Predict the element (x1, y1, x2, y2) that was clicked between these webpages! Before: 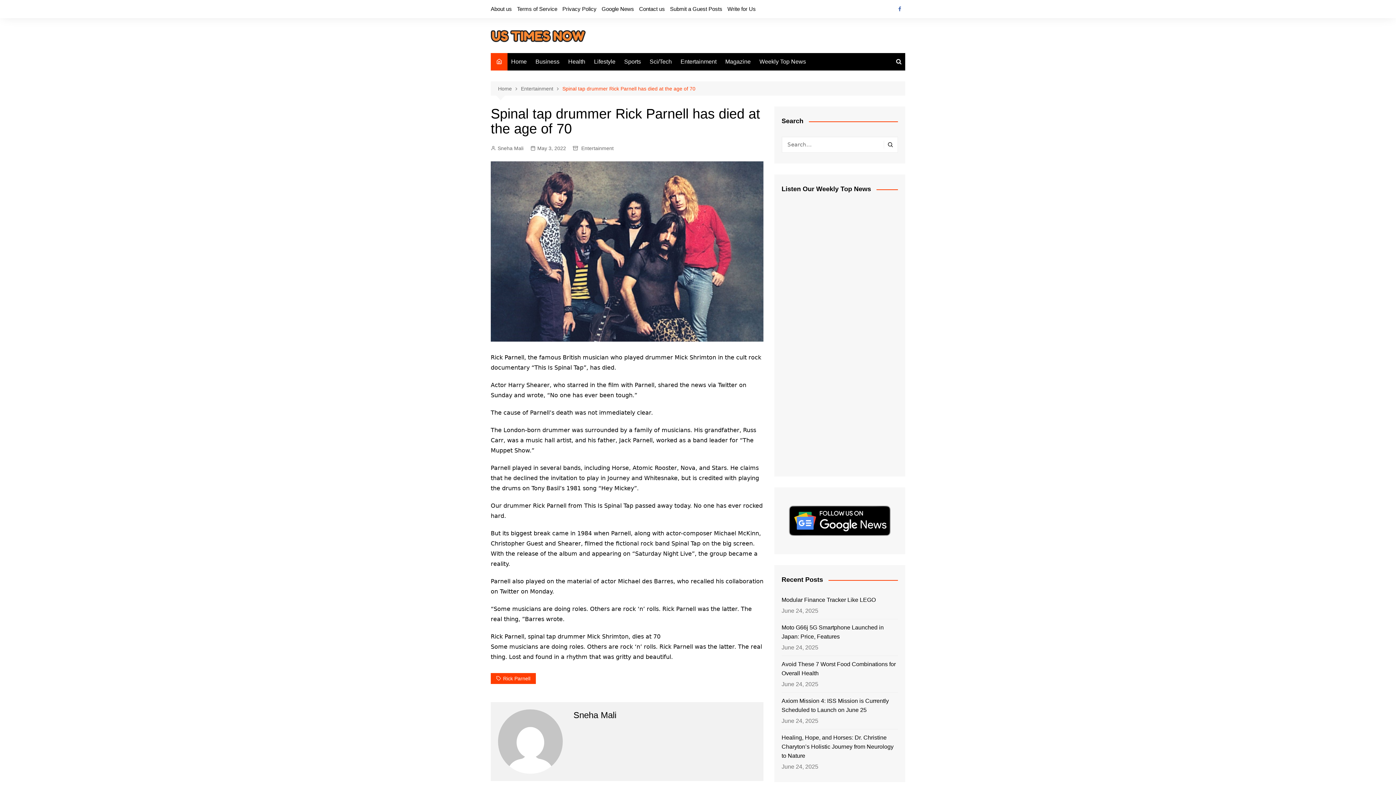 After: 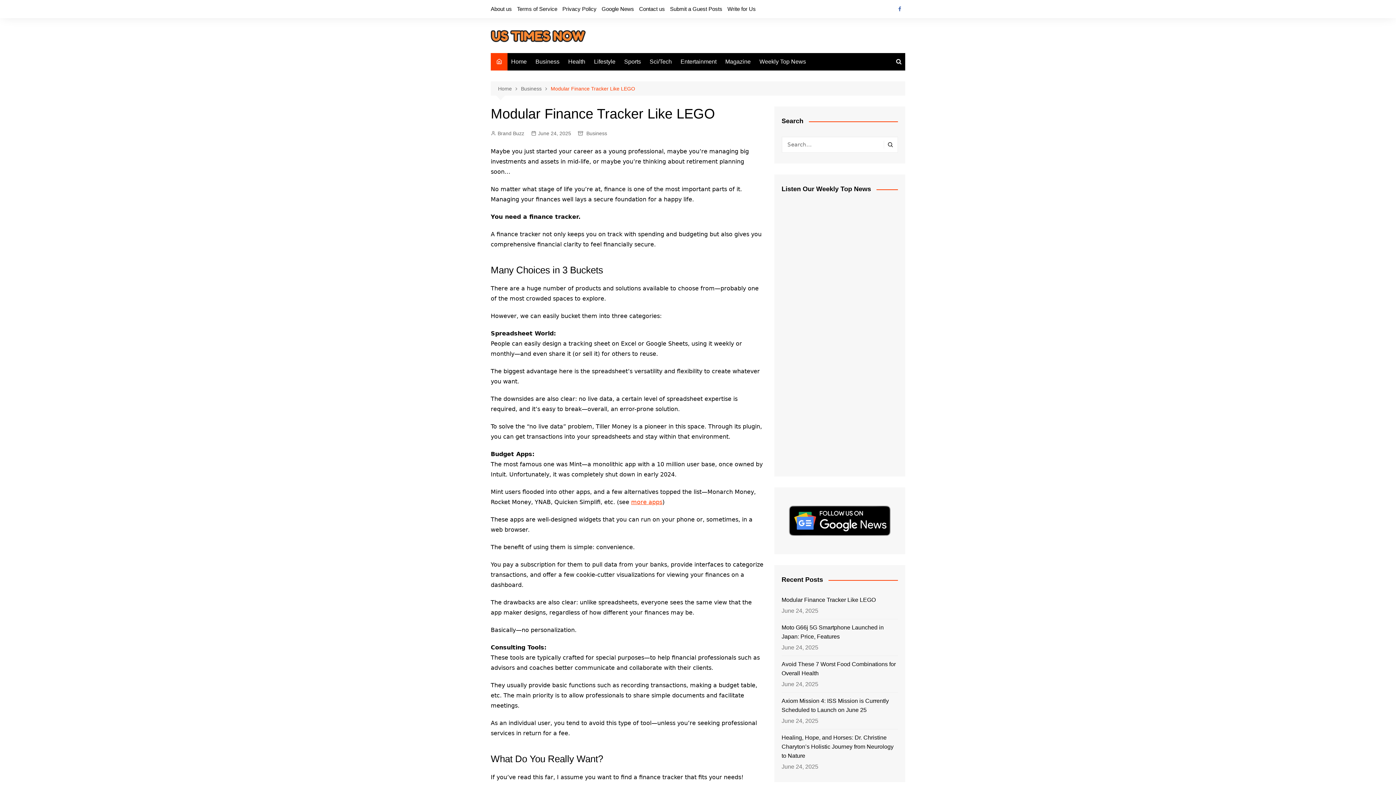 Action: bbox: (781, 595, 898, 604) label: Modular Finance Tracker Like LEGO